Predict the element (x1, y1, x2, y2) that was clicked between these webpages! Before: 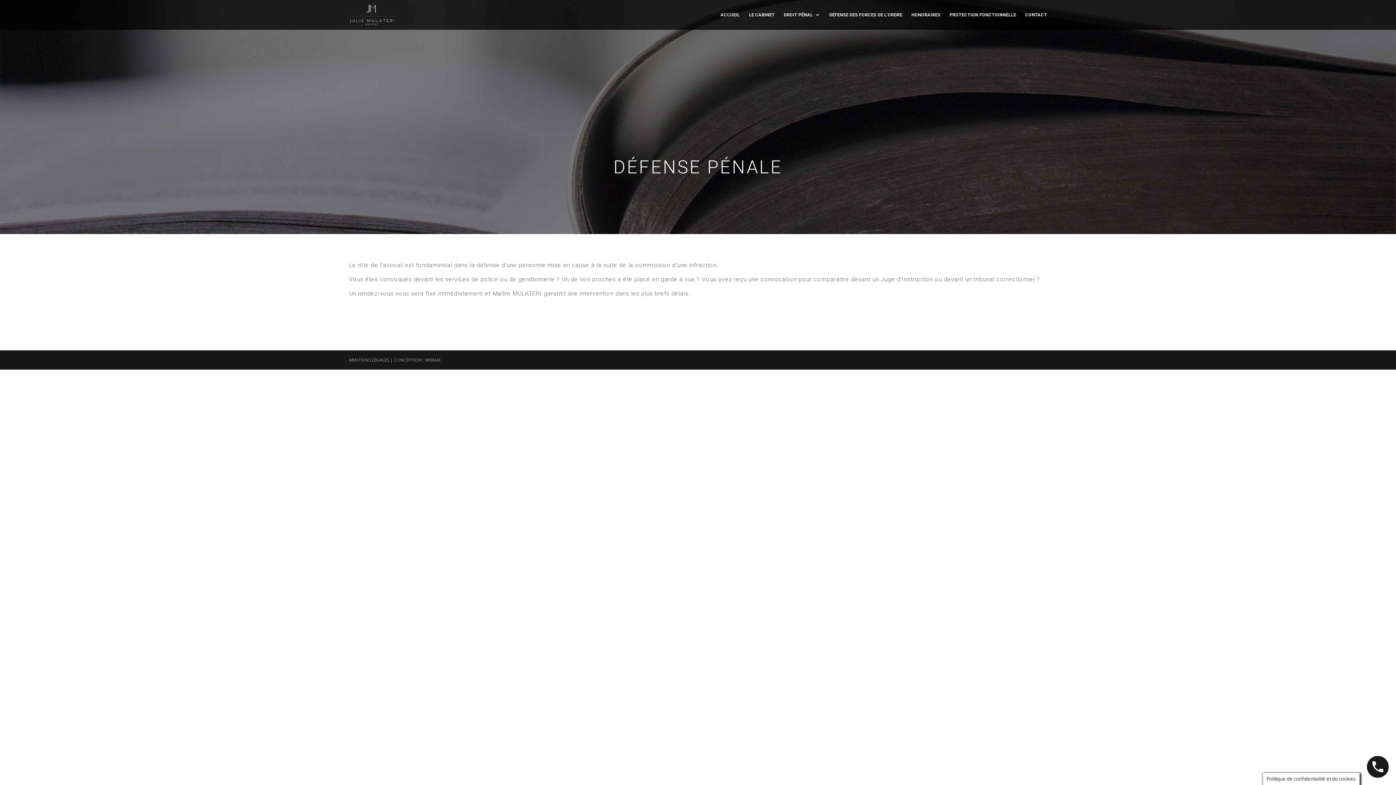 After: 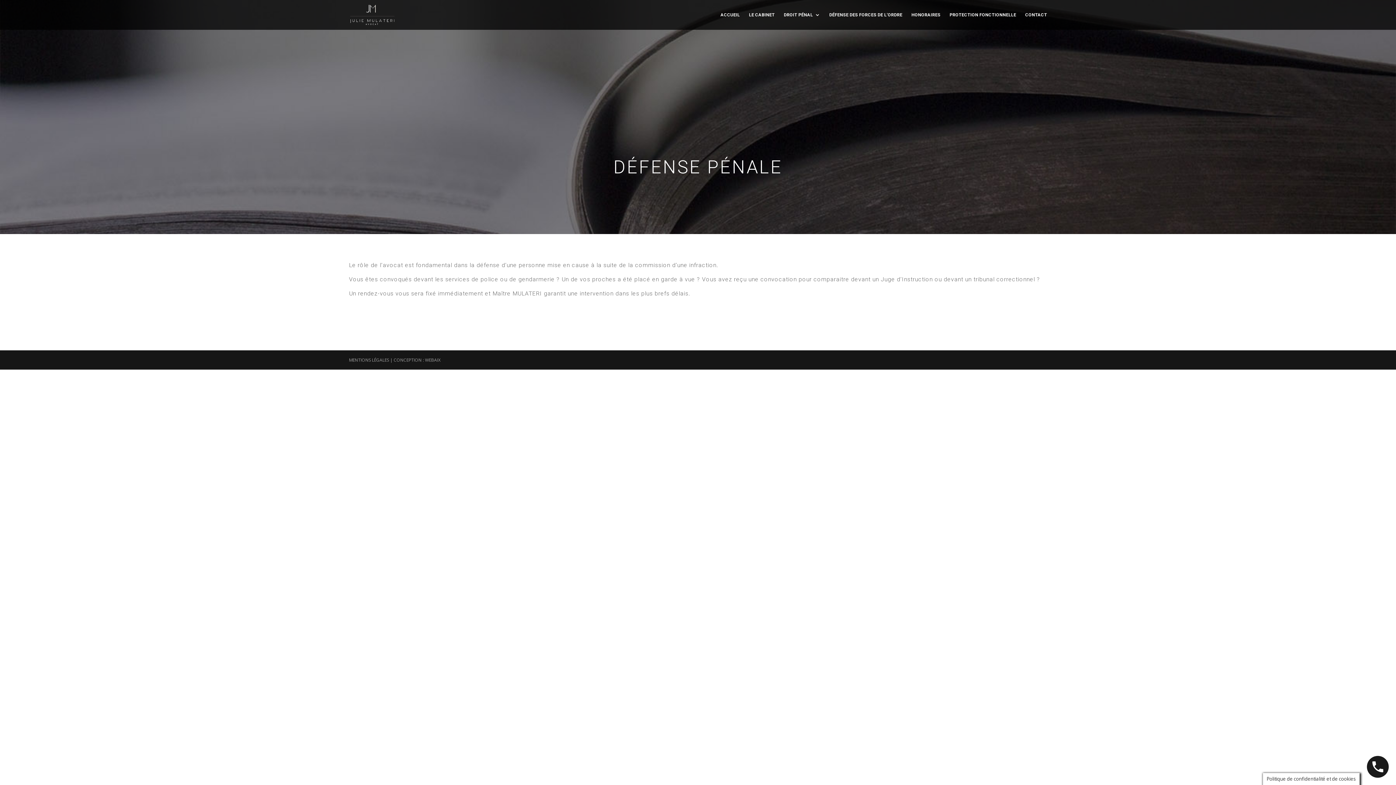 Action: bbox: (1367, 756, 1389, 778)